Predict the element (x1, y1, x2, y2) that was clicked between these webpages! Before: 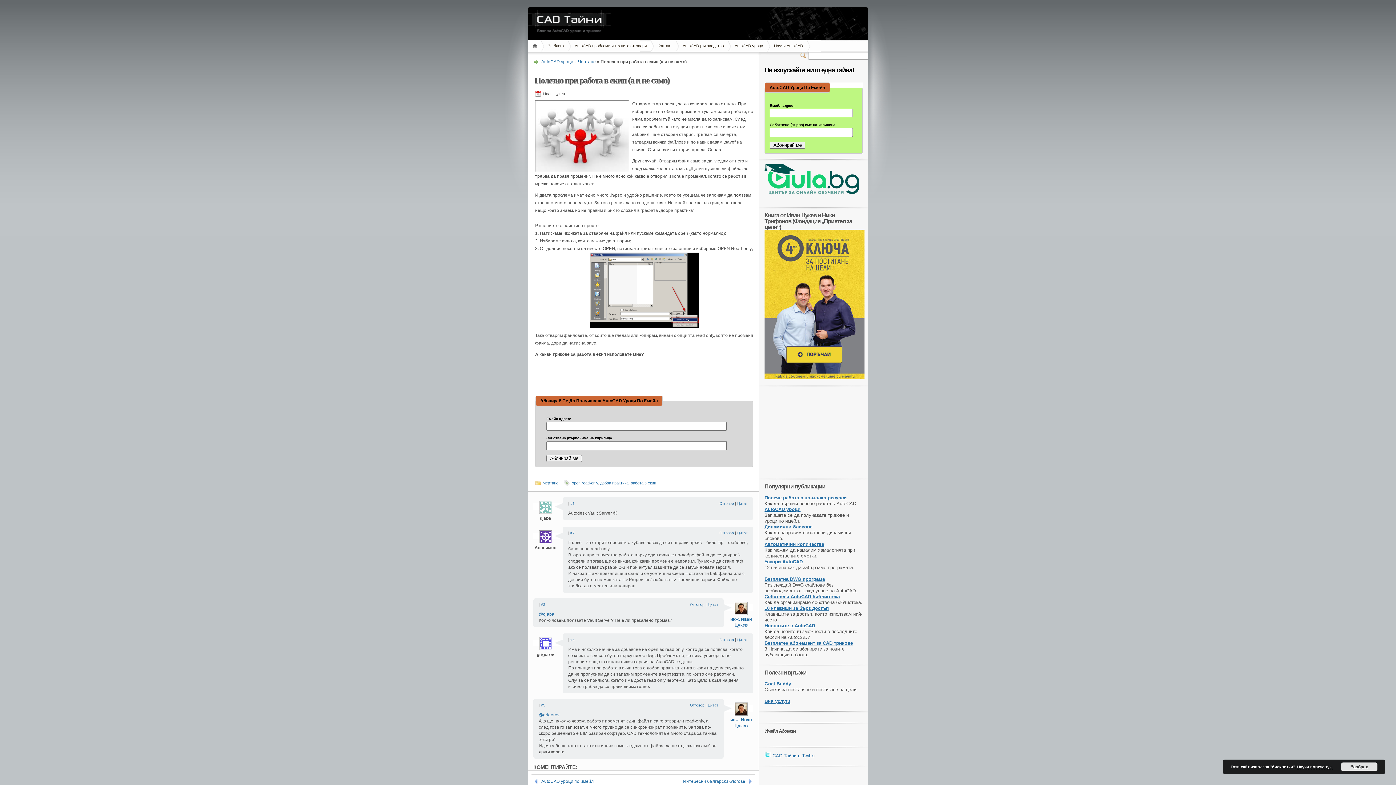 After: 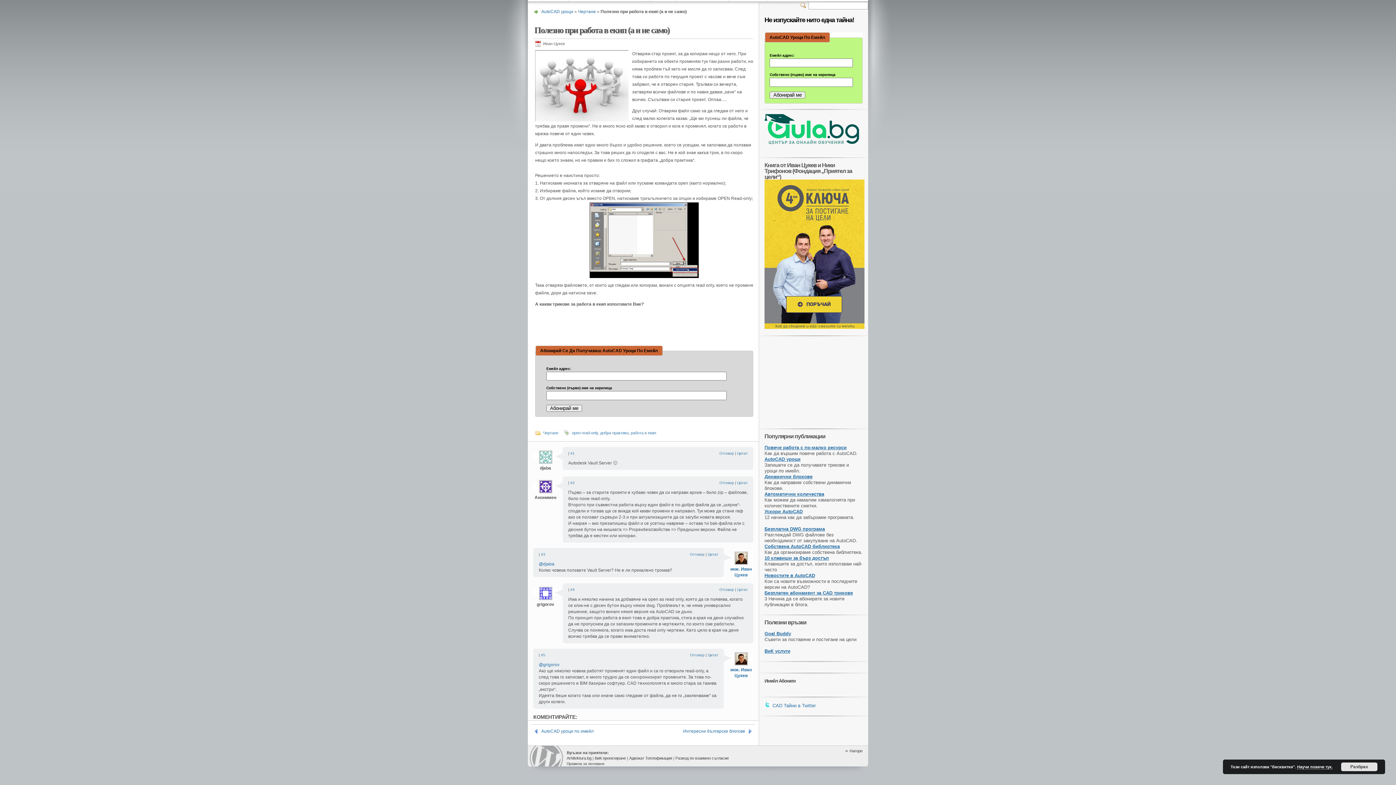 Action: bbox: (541, 603, 545, 607) label: #3